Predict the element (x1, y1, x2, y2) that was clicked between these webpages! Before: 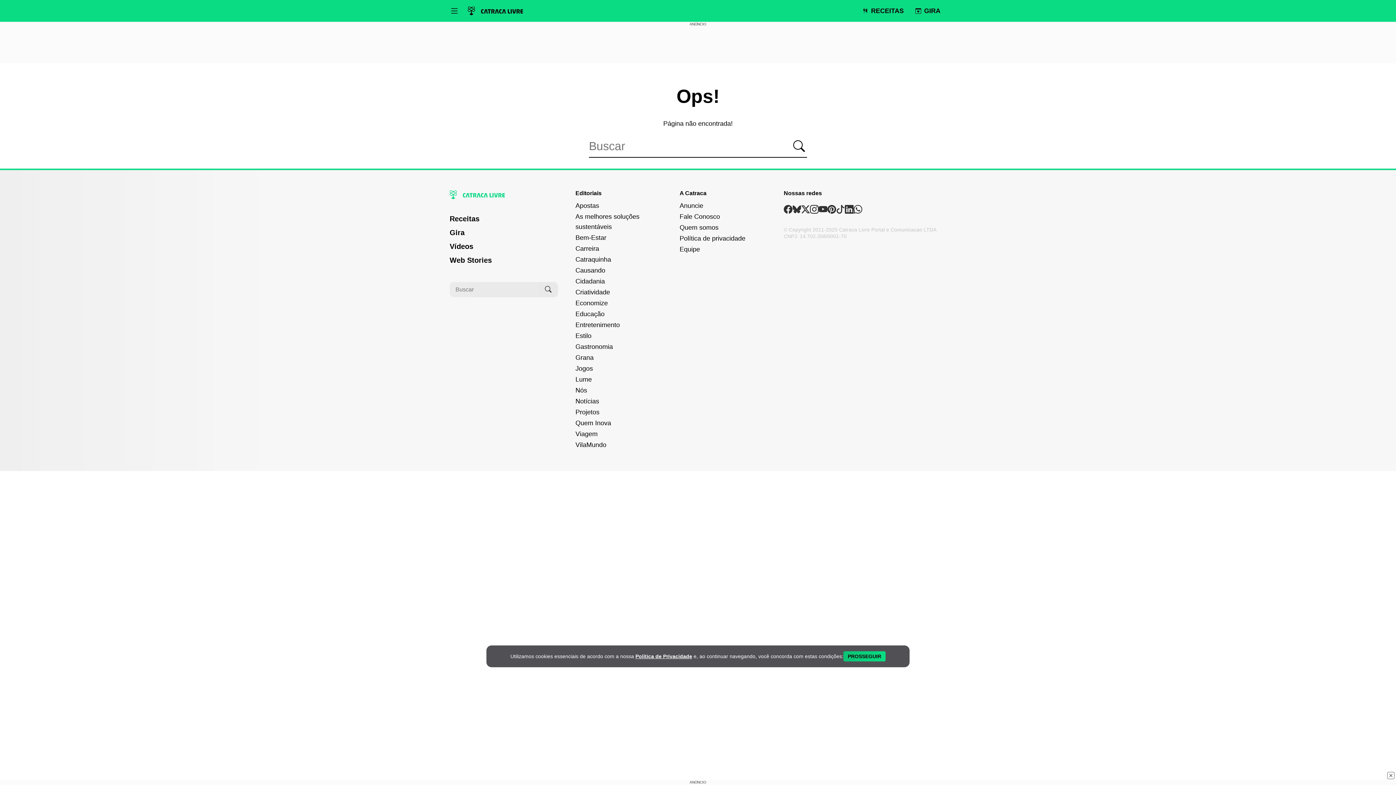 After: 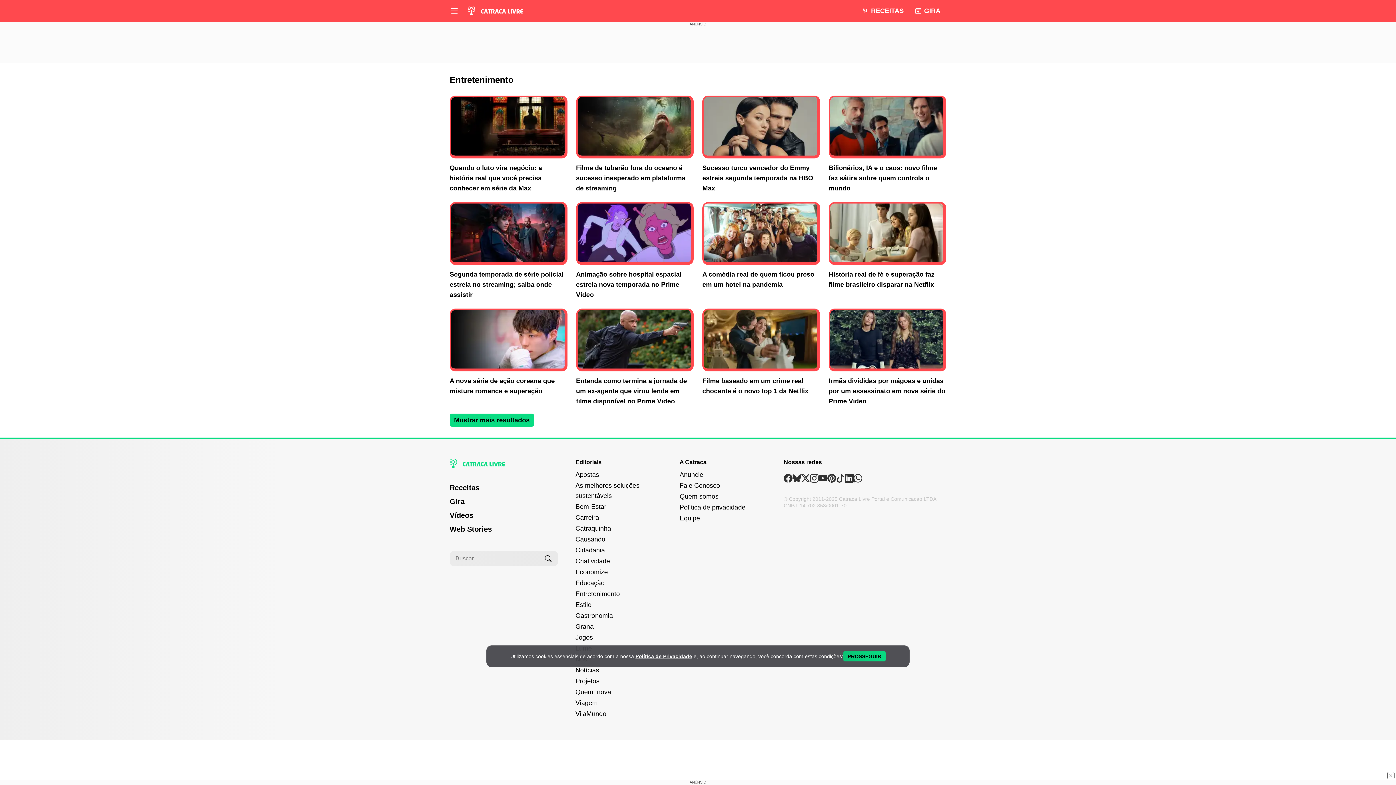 Action: bbox: (575, 321, 620, 328) label: Editoria Entretenimento